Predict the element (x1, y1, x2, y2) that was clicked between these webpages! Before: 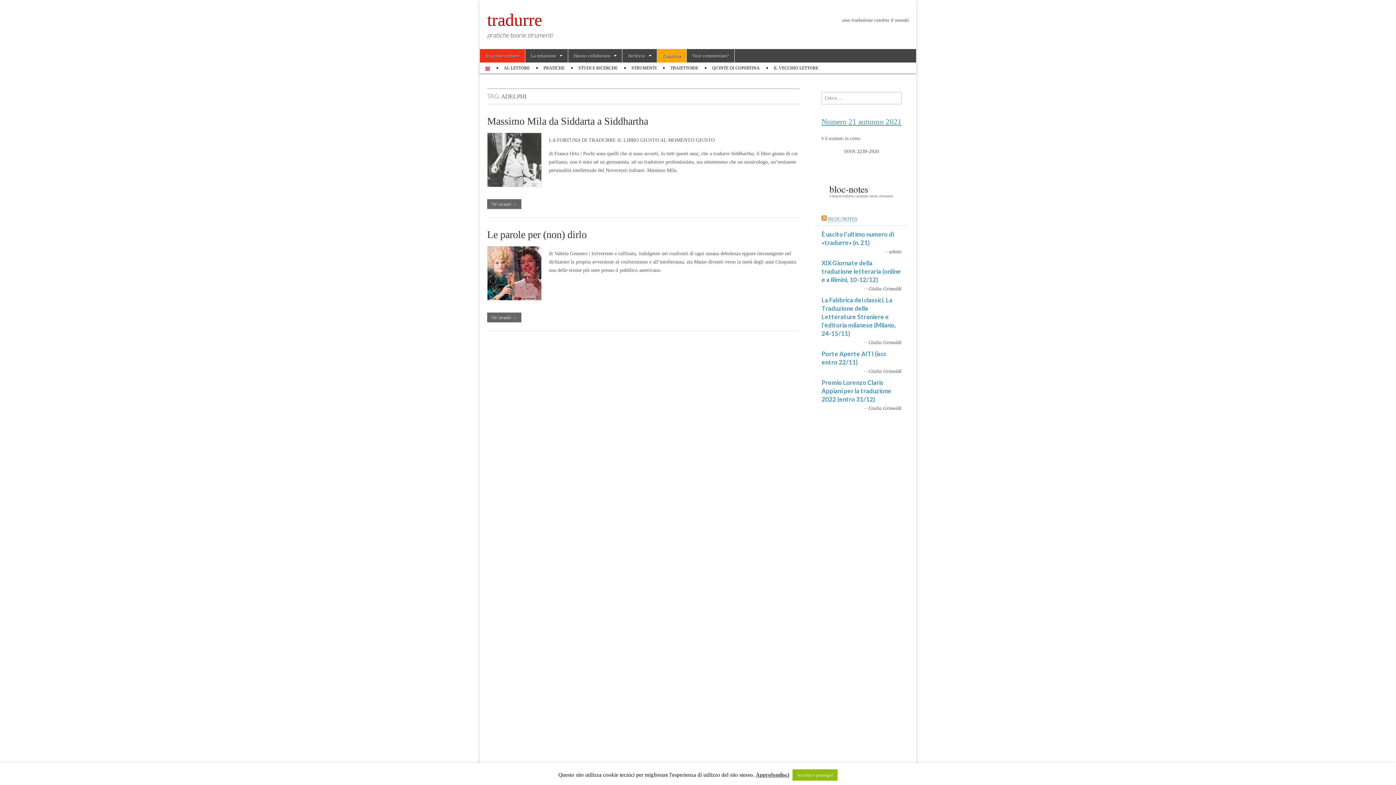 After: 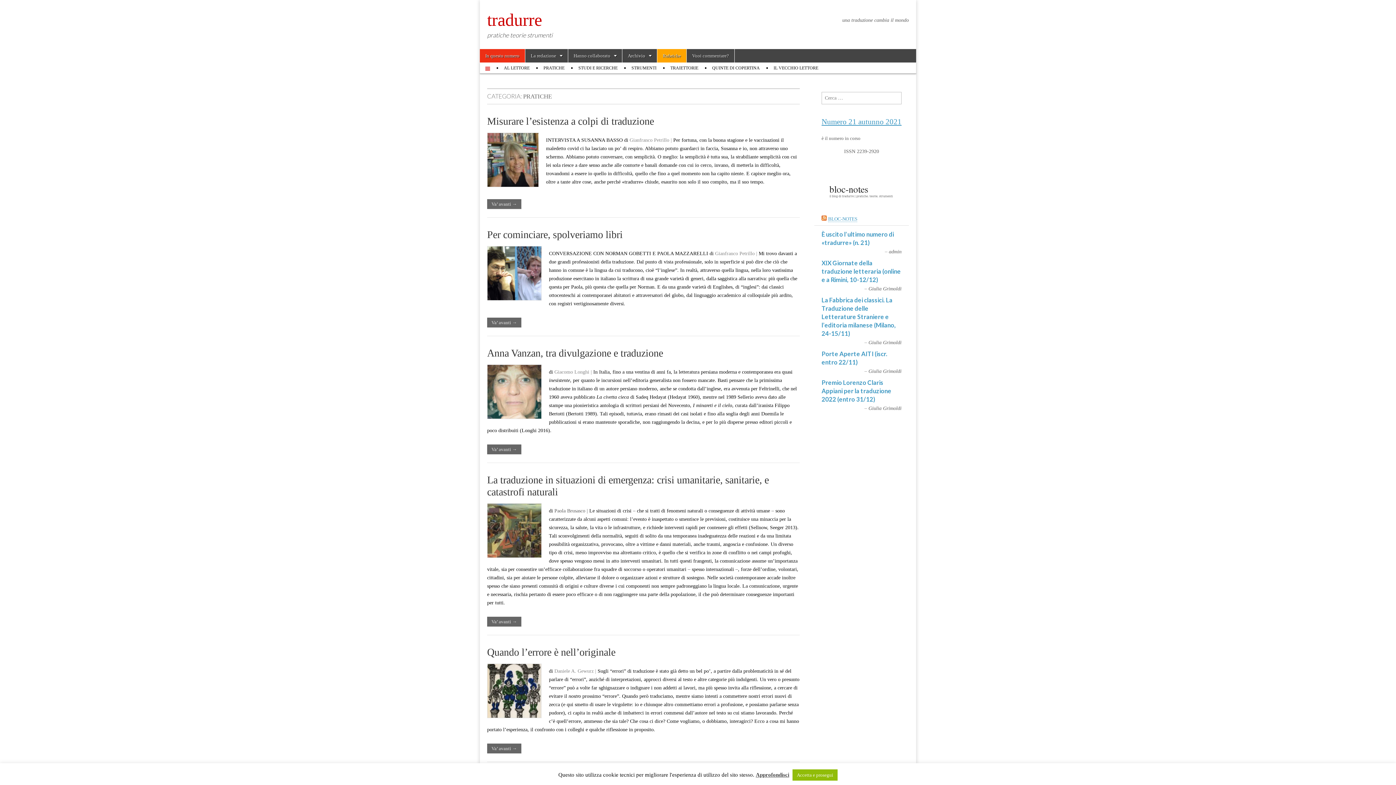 Action: label: PRATICHE bbox: (538, 62, 570, 73)